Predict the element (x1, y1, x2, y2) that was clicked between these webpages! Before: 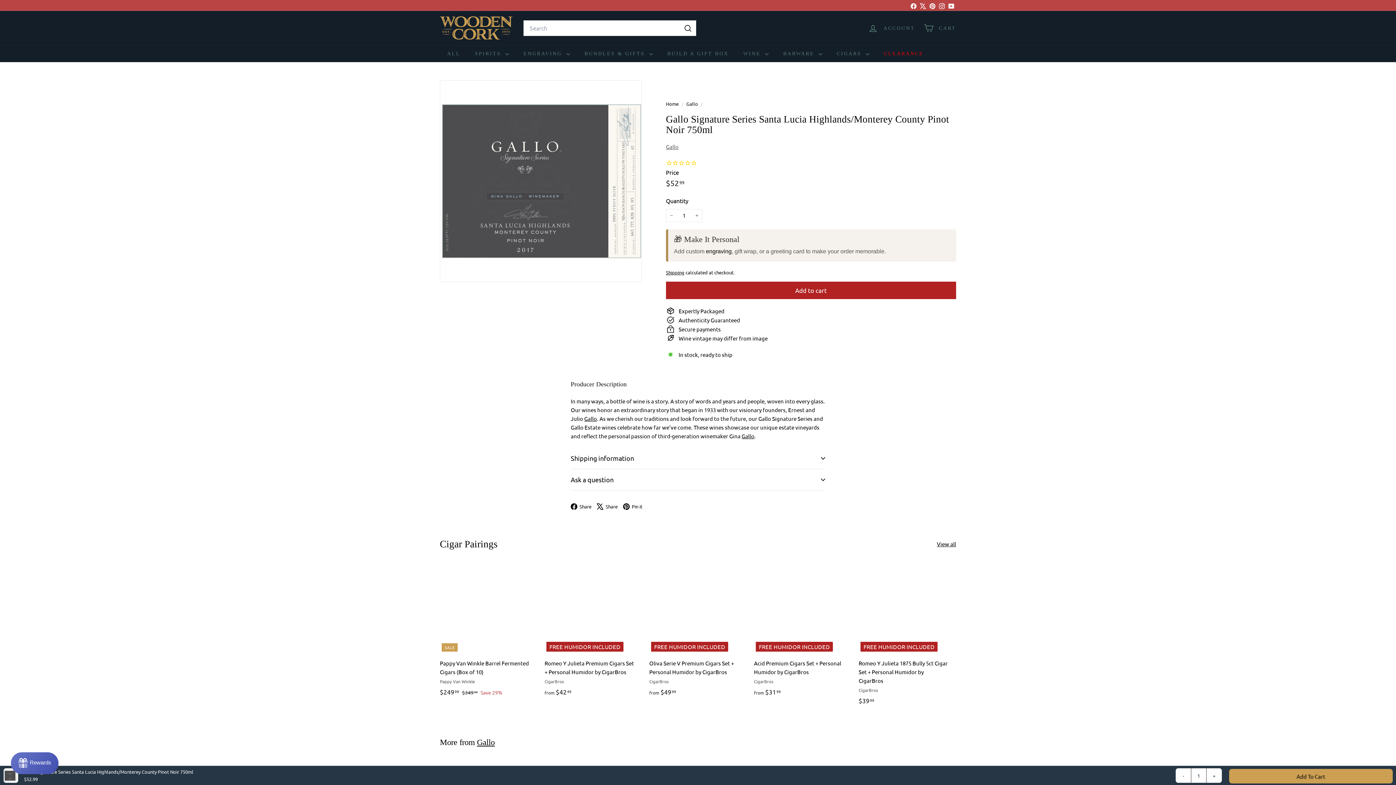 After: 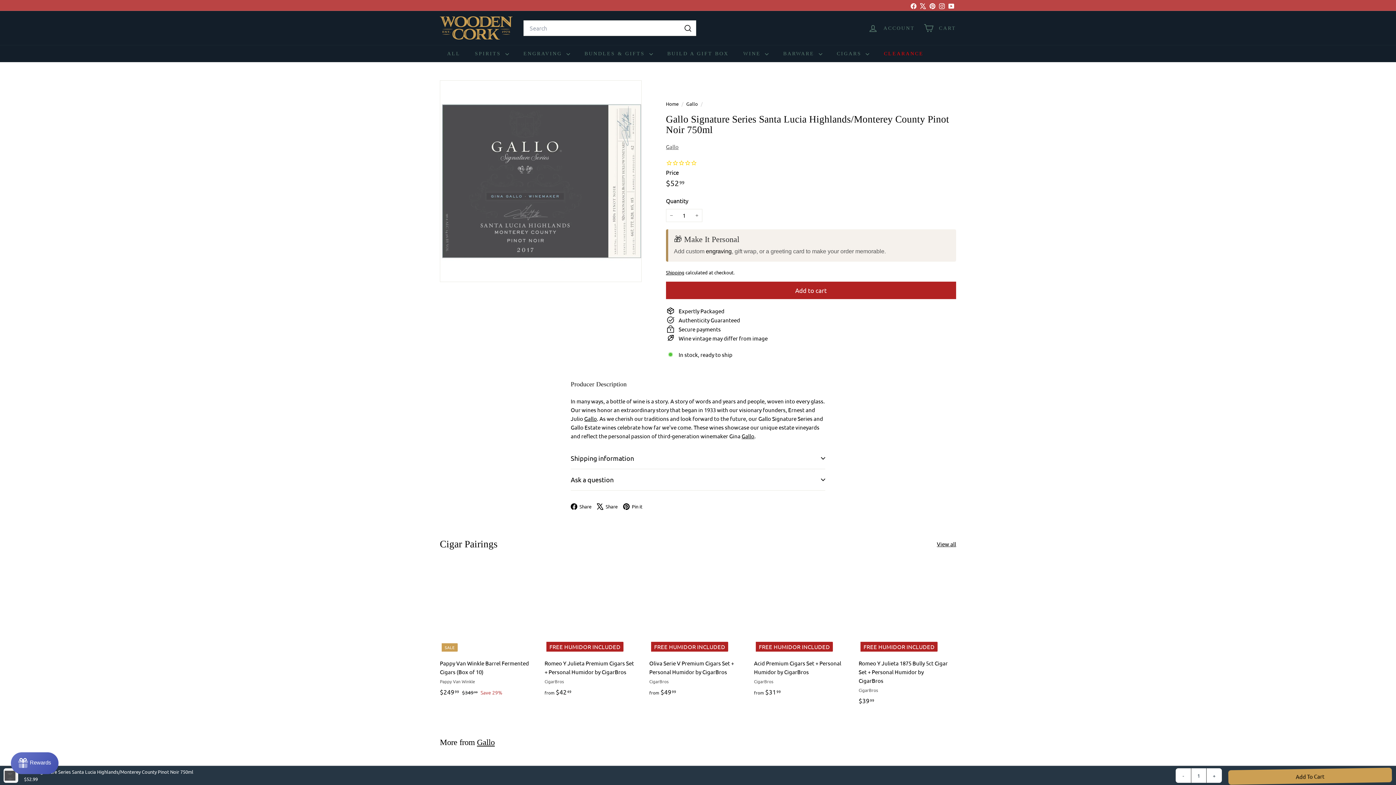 Action: bbox: (623, 501, 648, 510) label:  Pin it
Pinterest